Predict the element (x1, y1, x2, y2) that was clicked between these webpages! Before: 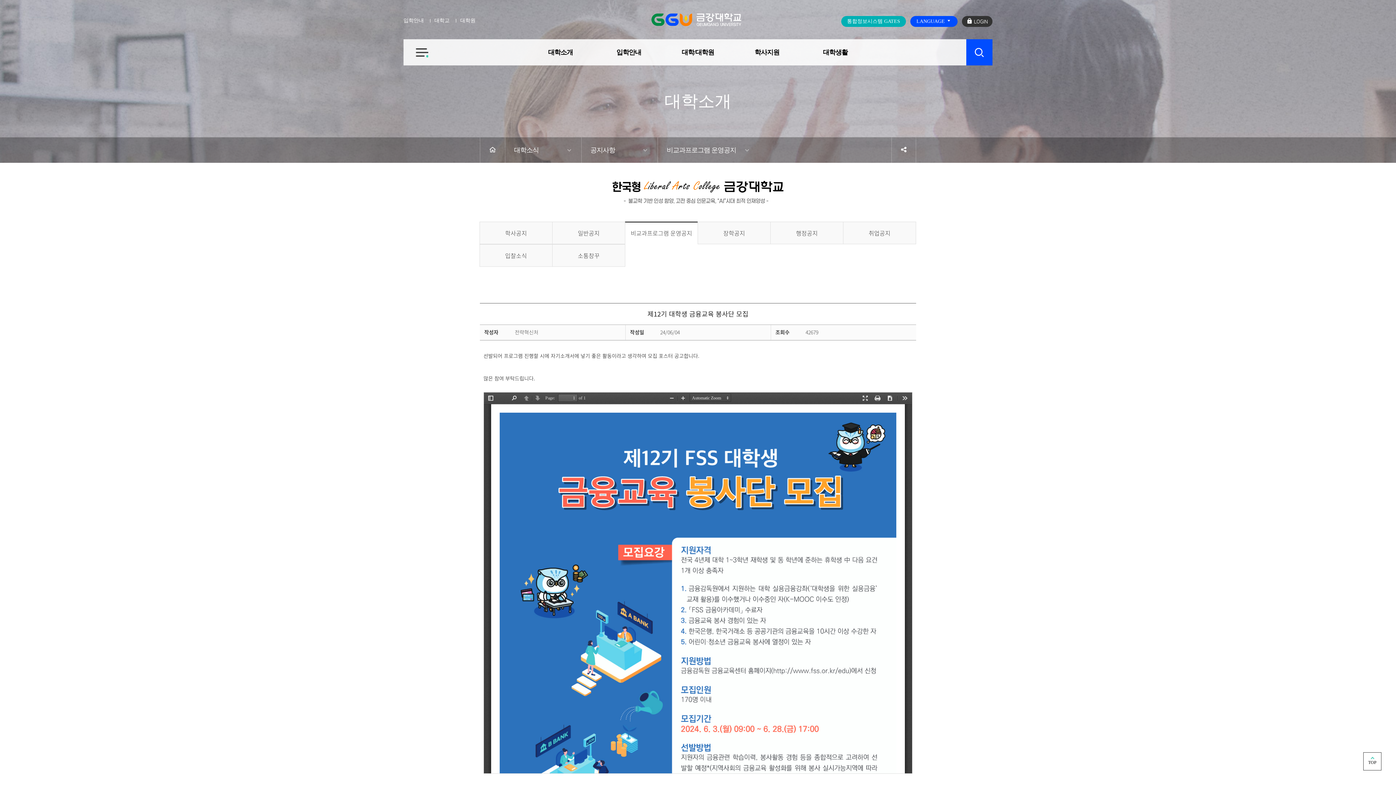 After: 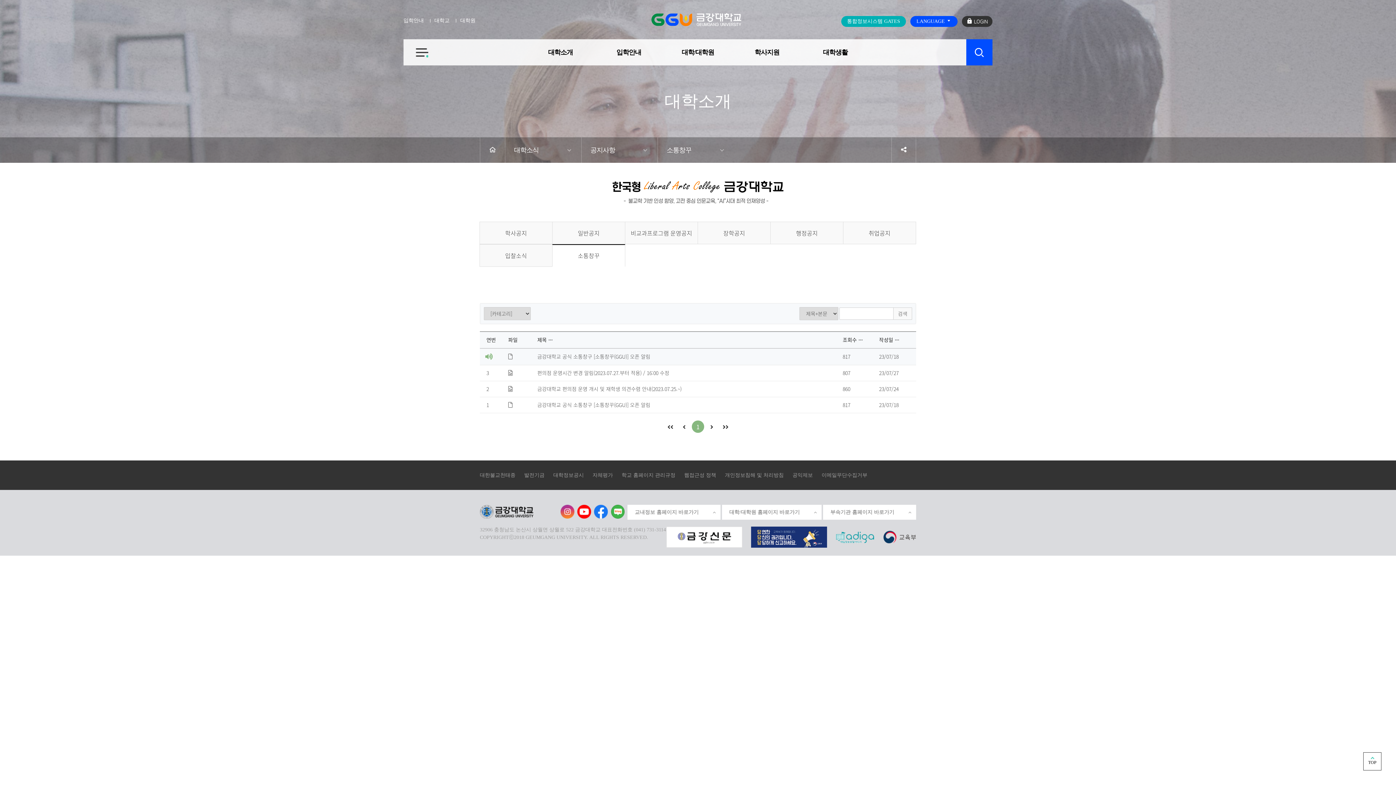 Action: label: 소통창꾸 bbox: (552, 244, 625, 266)